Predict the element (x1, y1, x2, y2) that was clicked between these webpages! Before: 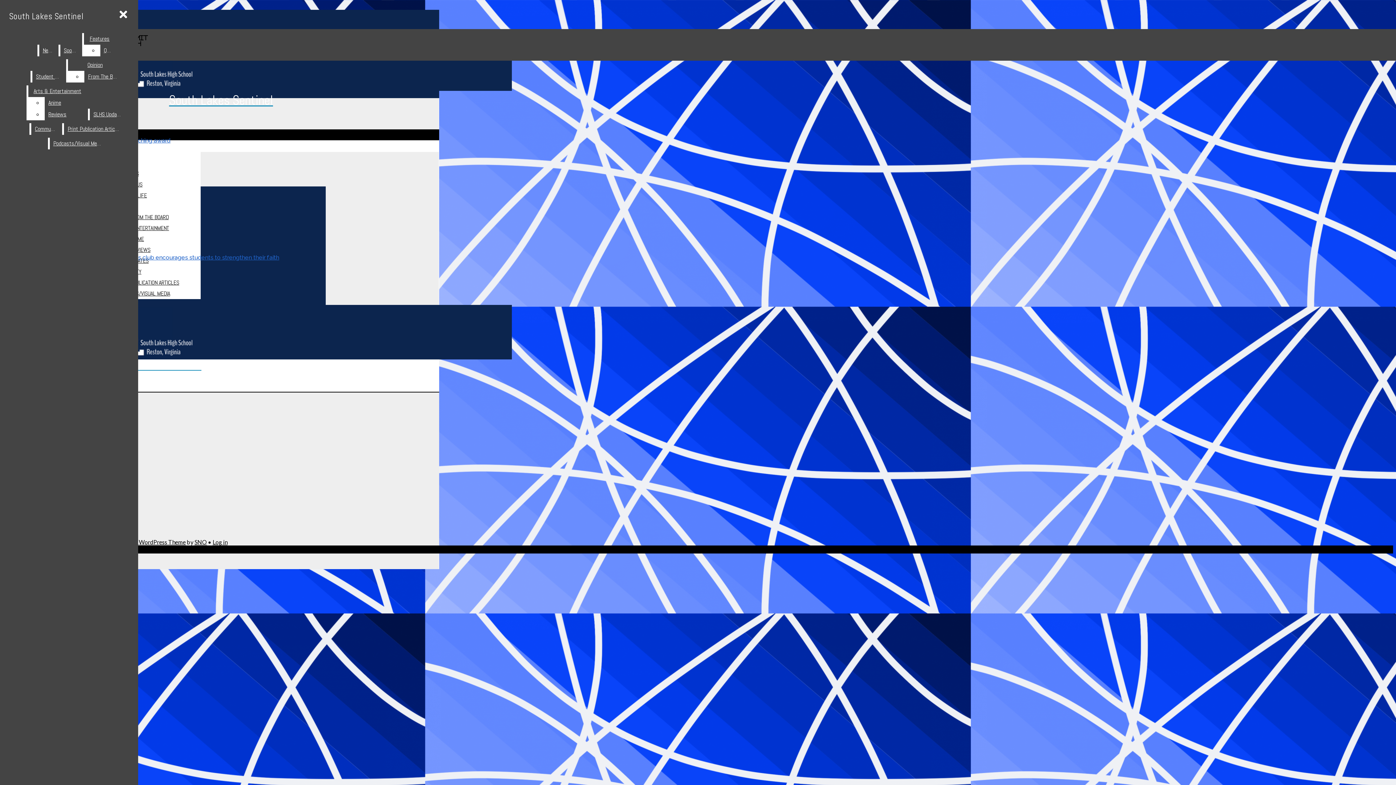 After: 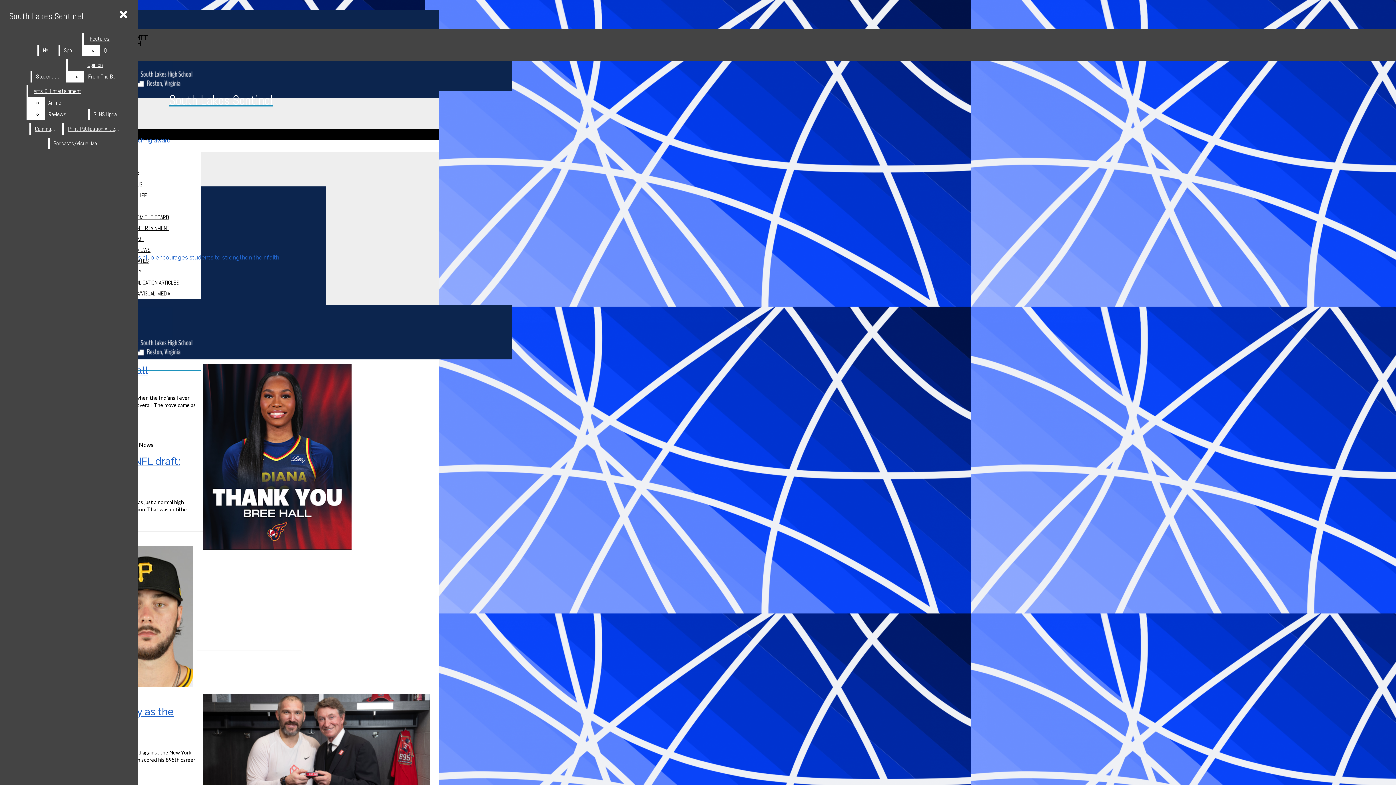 Action: label: Sports bbox: (60, 44, 80, 56)